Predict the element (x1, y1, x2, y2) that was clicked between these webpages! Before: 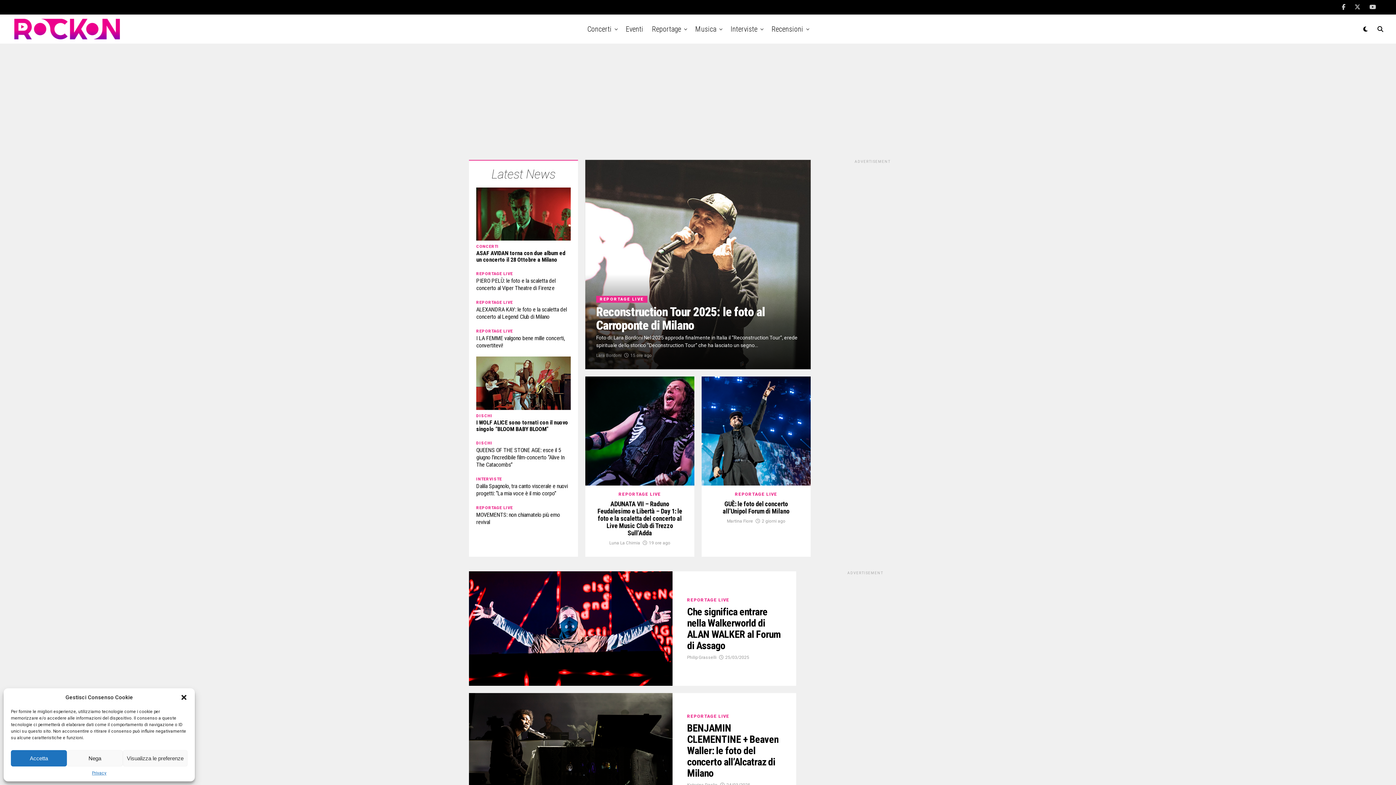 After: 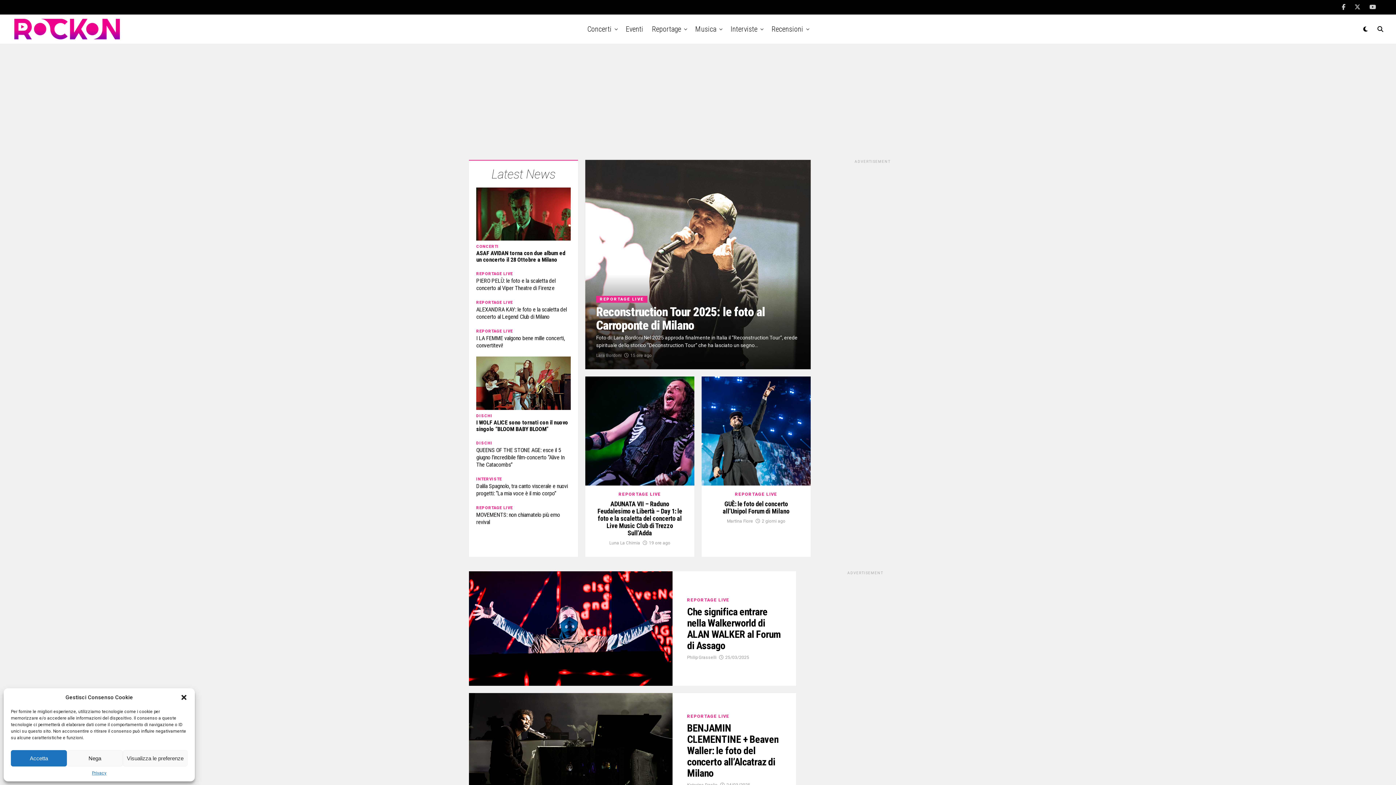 Action: bbox: (1342, 4, 1345, 10)